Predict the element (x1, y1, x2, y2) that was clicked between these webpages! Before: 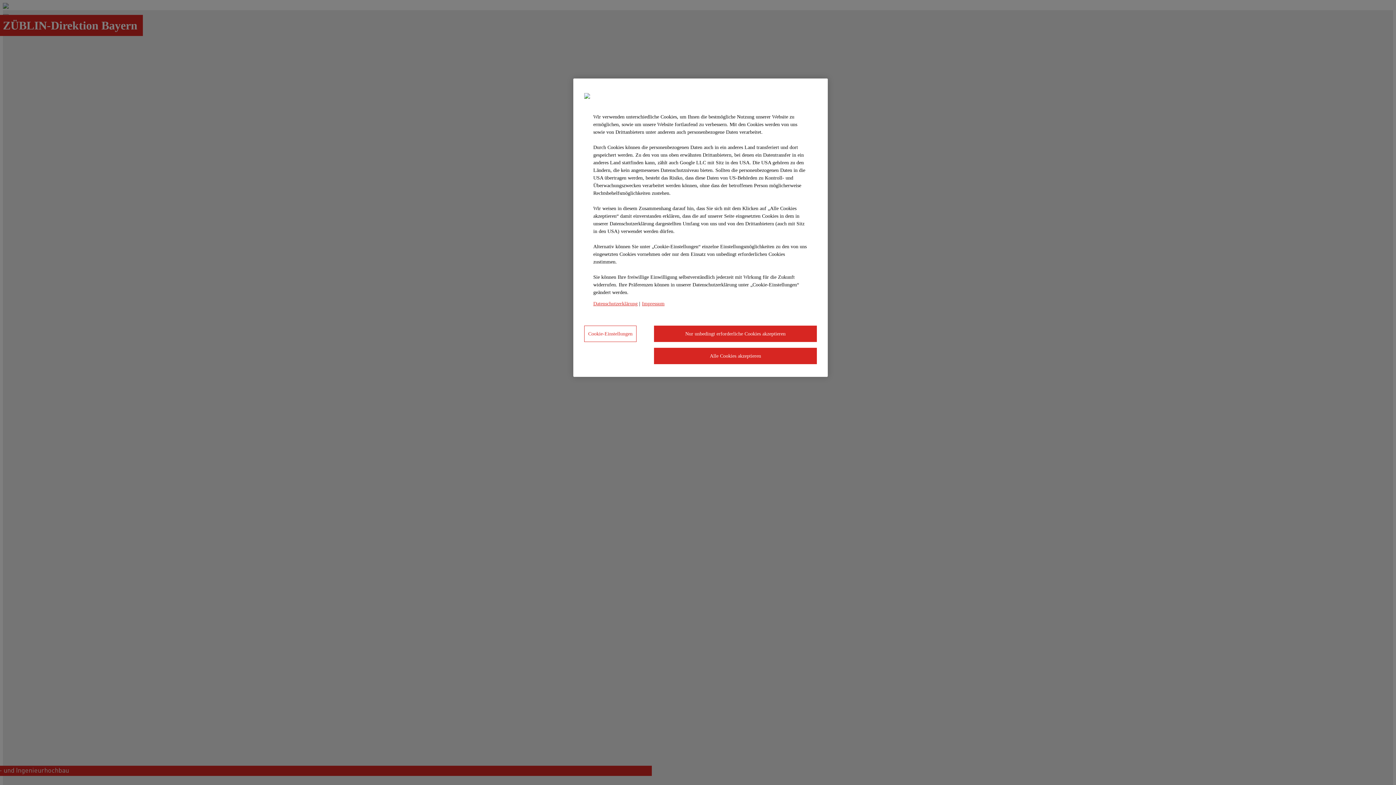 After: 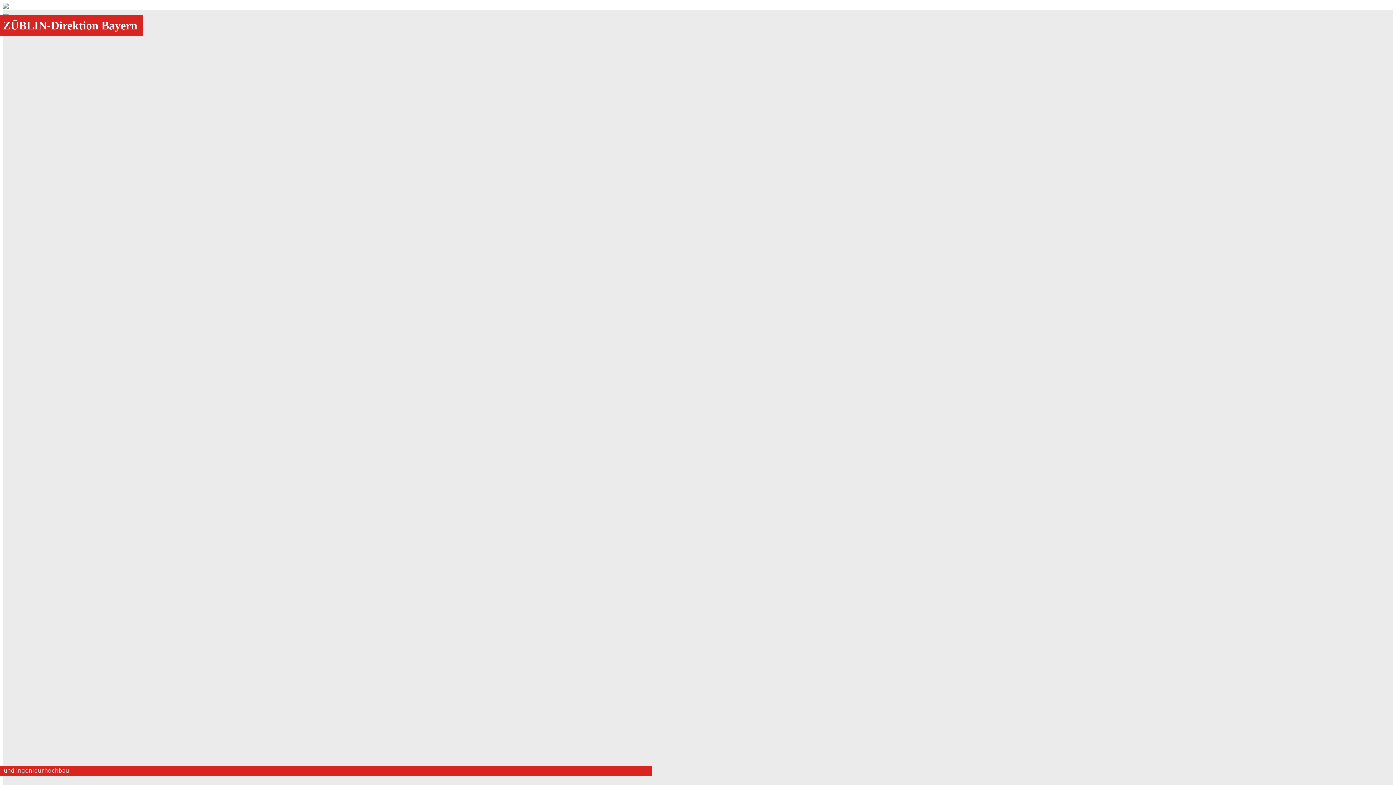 Action: label: Alle Cookies akzeptieren bbox: (654, 348, 817, 364)